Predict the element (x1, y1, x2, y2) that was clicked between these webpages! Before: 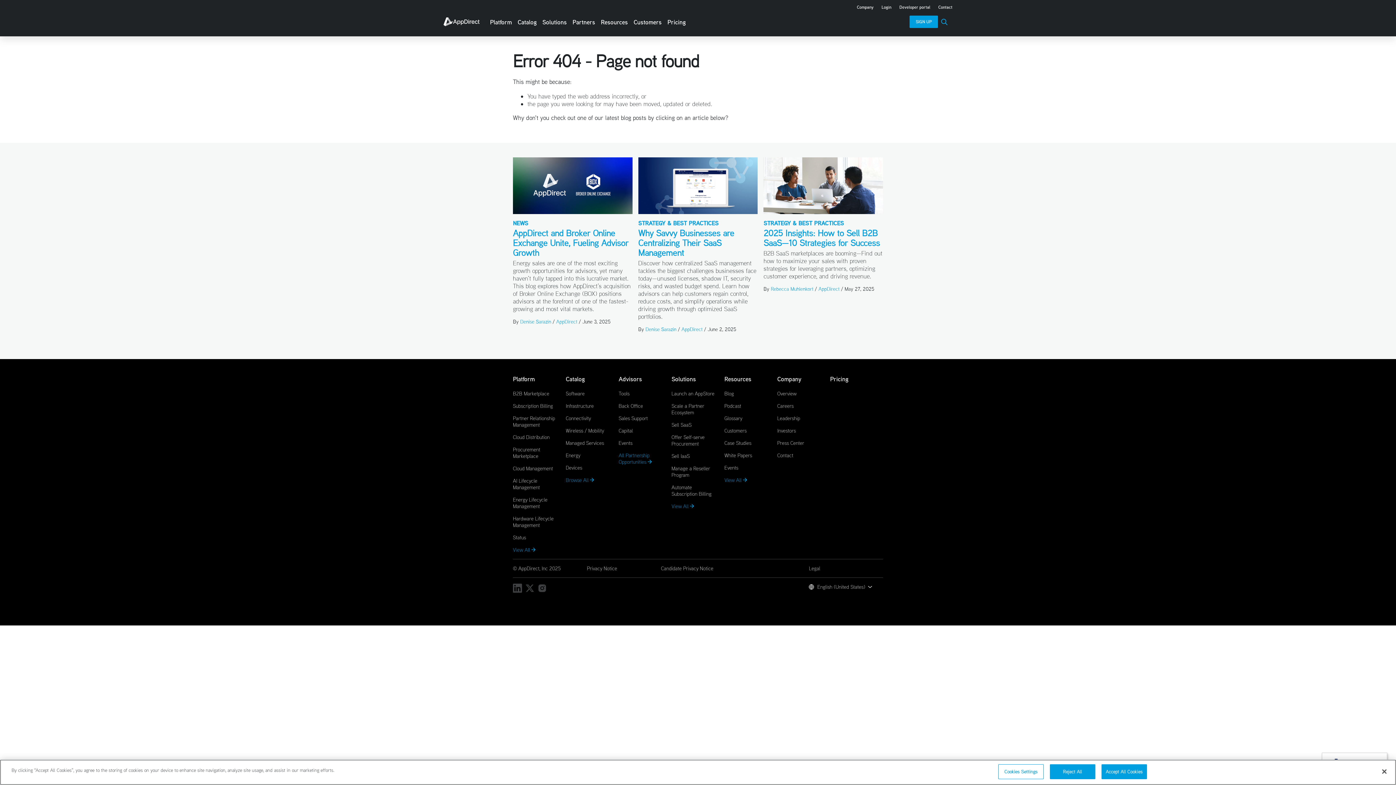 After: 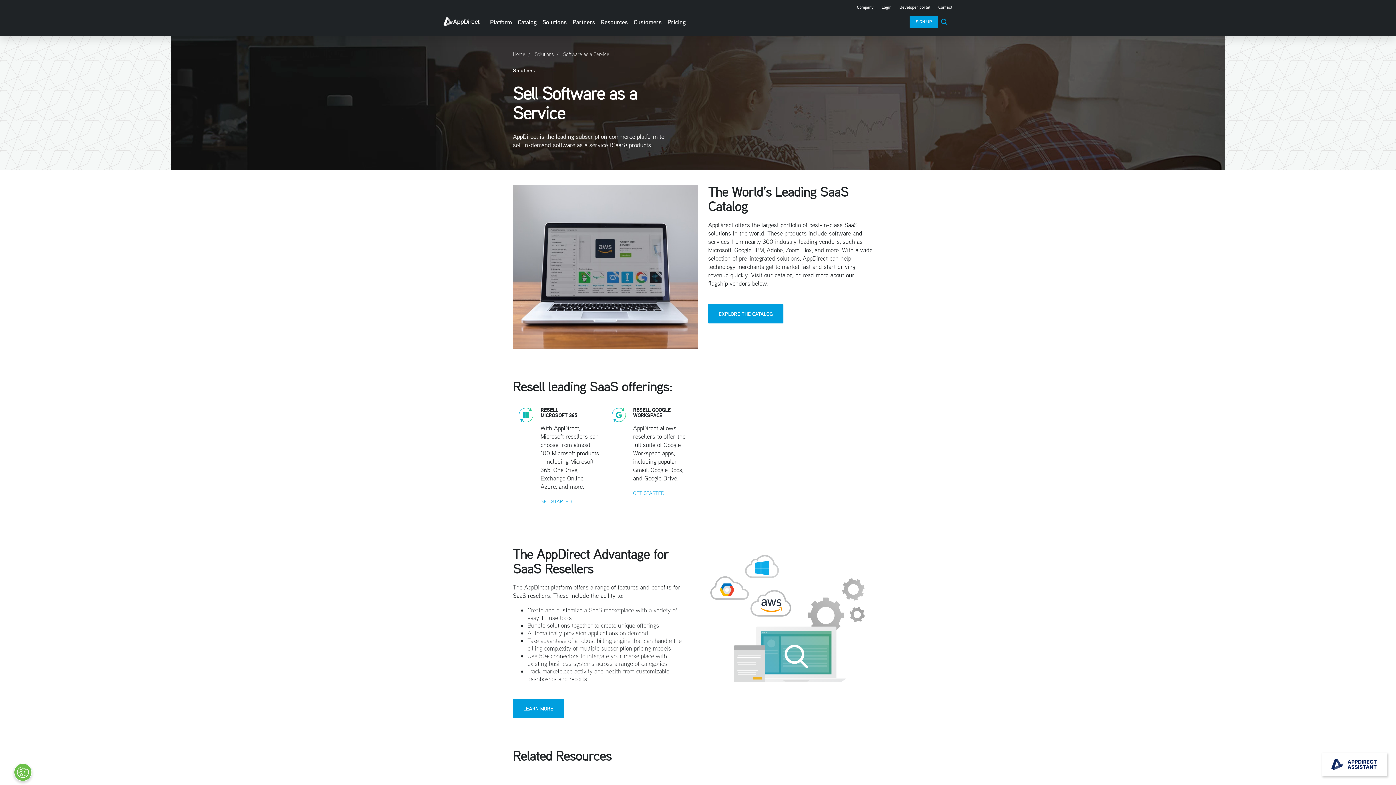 Action: bbox: (671, 421, 697, 428) label: Sell SaaS